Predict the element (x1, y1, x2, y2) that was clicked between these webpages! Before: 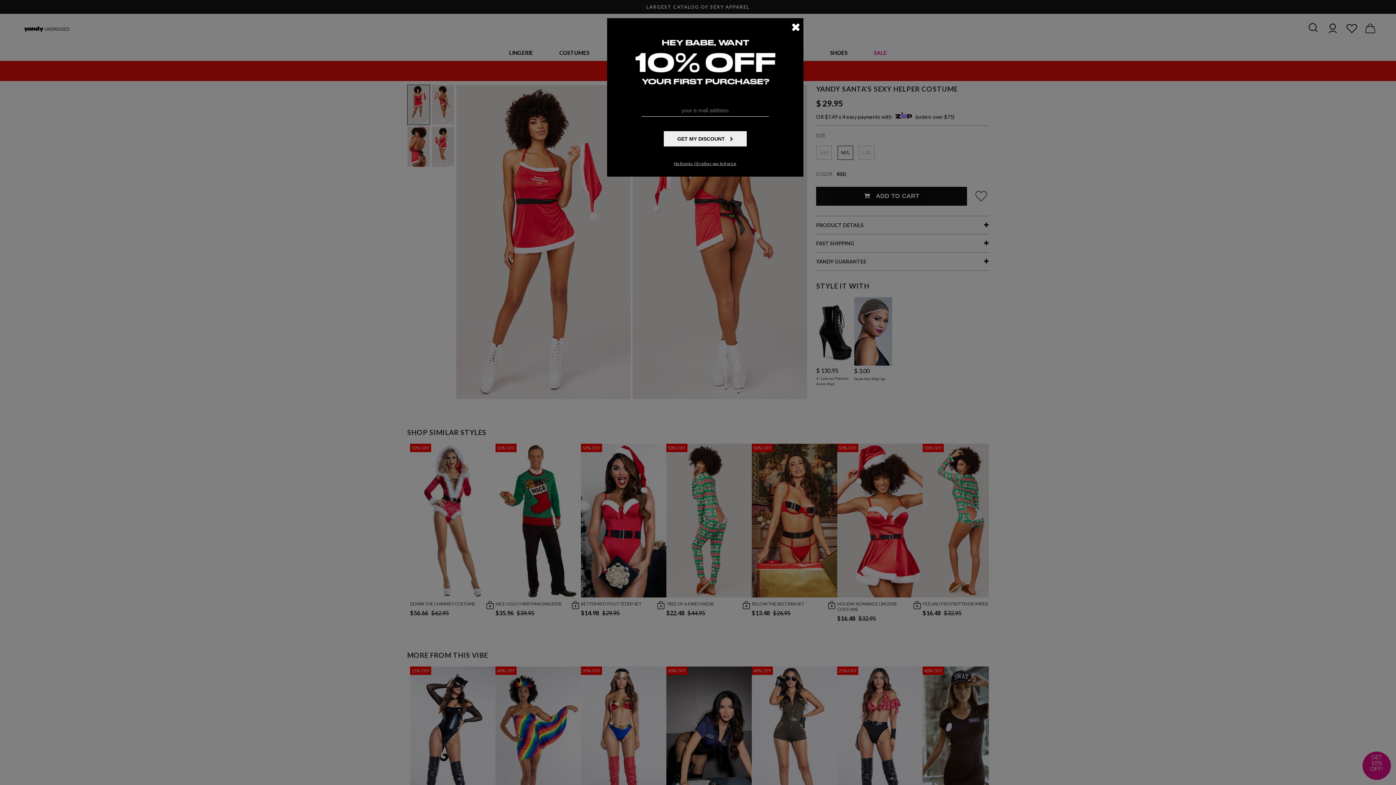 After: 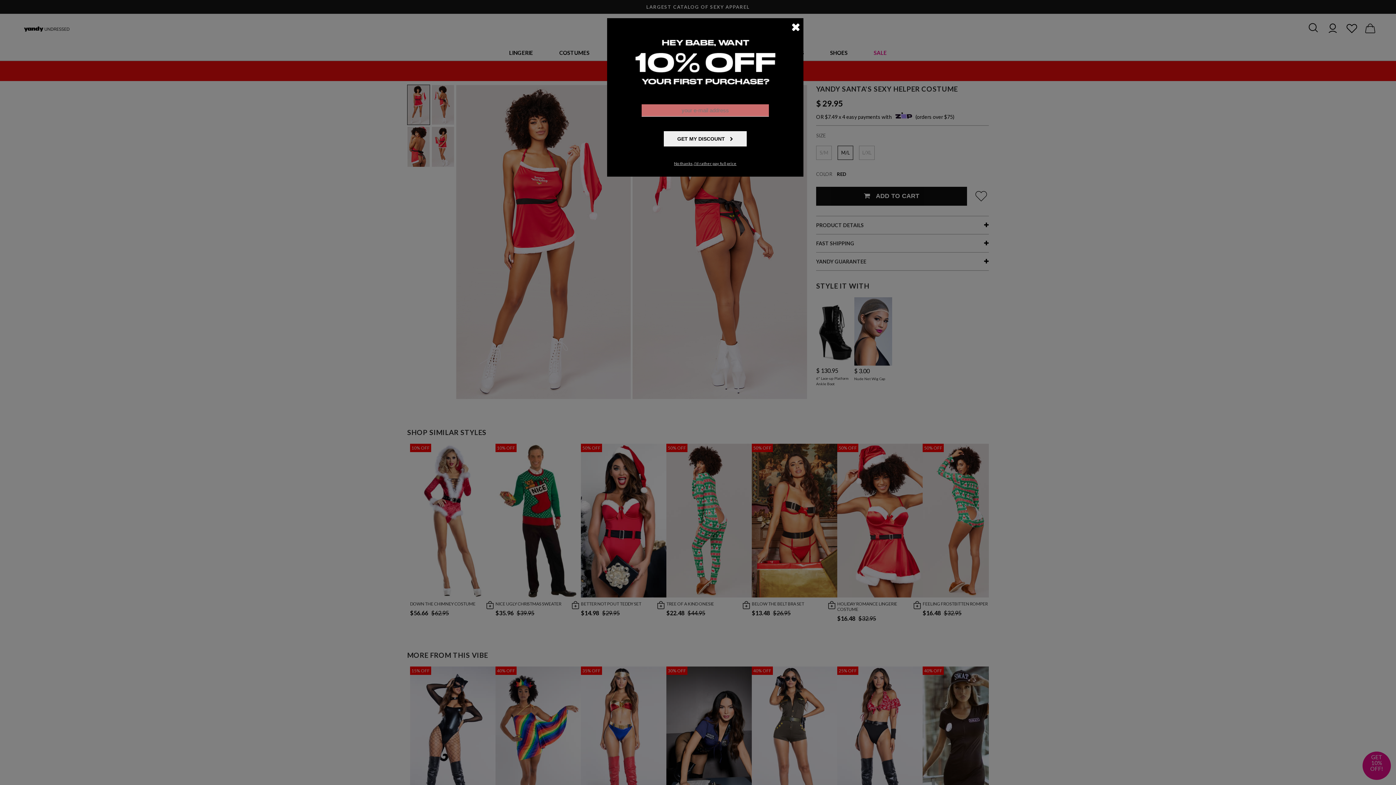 Action: bbox: (664, 131, 746, 146) label: GET MY DISCOUNT 